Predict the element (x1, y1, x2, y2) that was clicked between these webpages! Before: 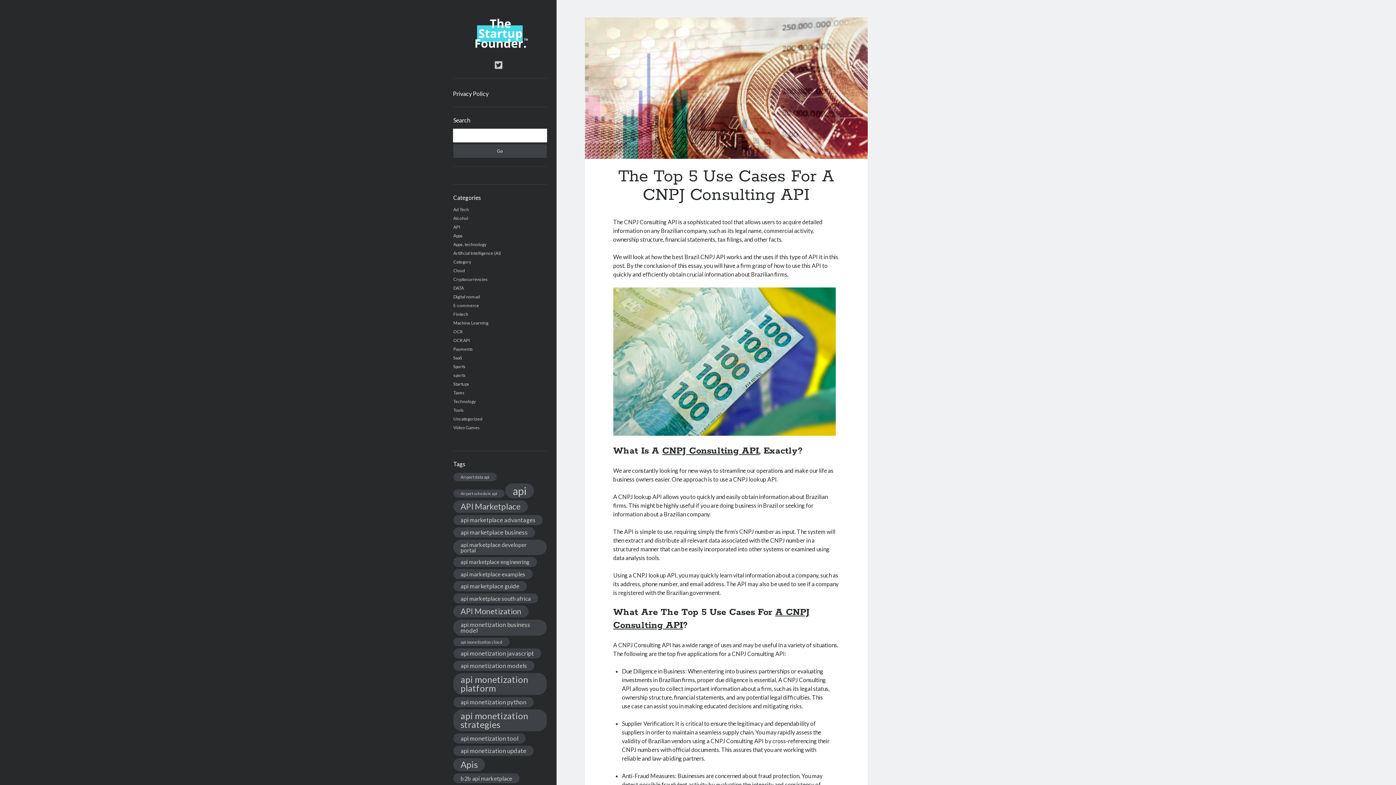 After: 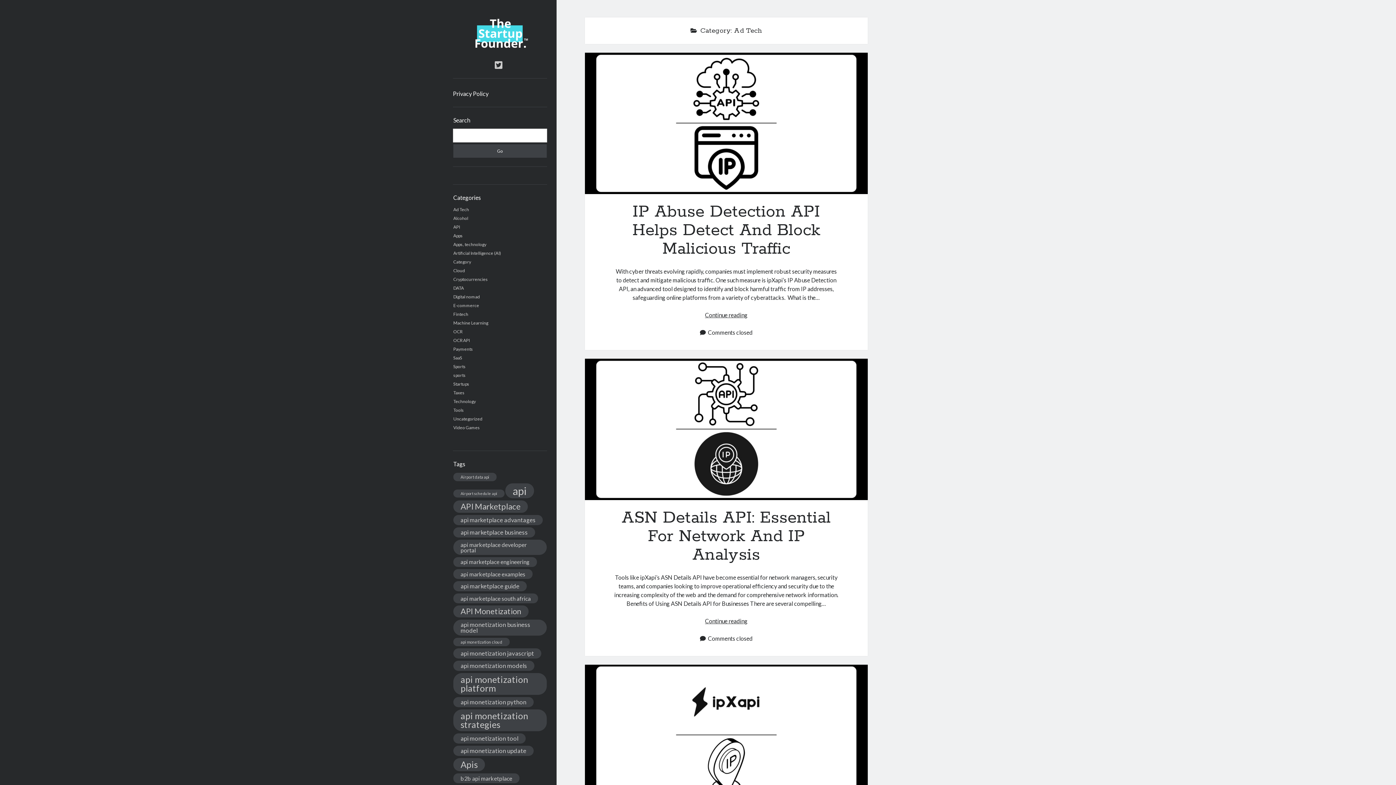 Action: label: Ad Tech bbox: (453, 207, 469, 212)